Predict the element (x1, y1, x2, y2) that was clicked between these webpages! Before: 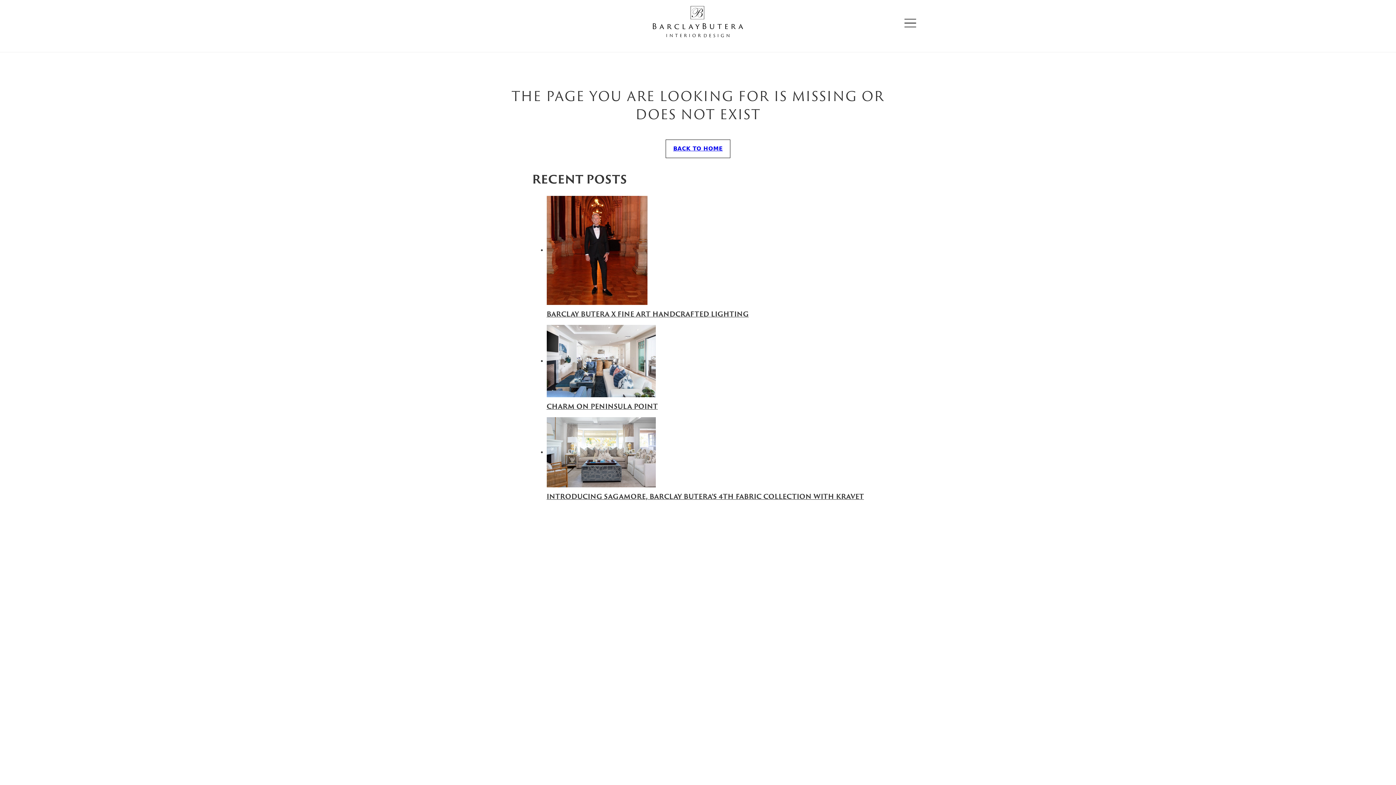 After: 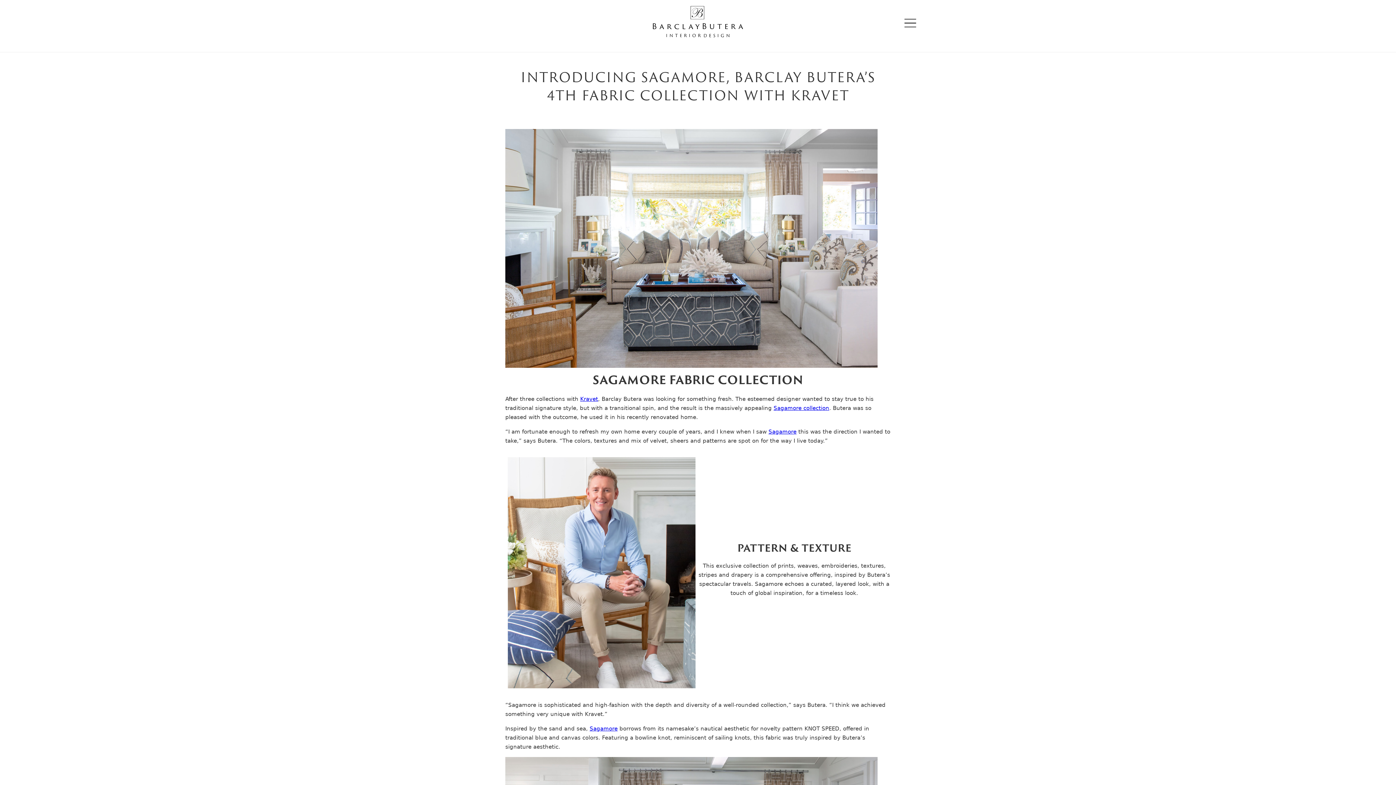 Action: bbox: (546, 494, 864, 501) label: Read more about Introducing Sagamore, Barclay Butera’s 4th Fabric Collection with Kravet